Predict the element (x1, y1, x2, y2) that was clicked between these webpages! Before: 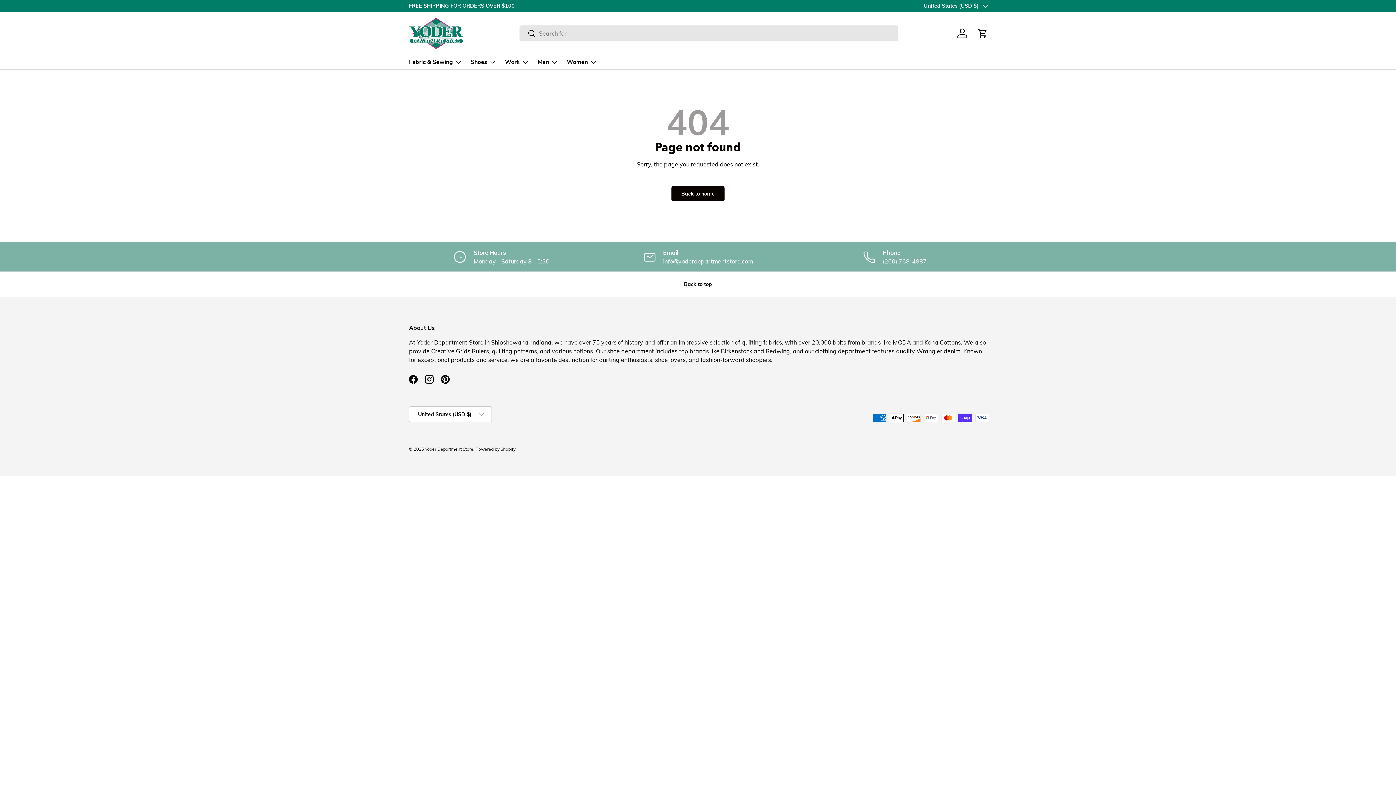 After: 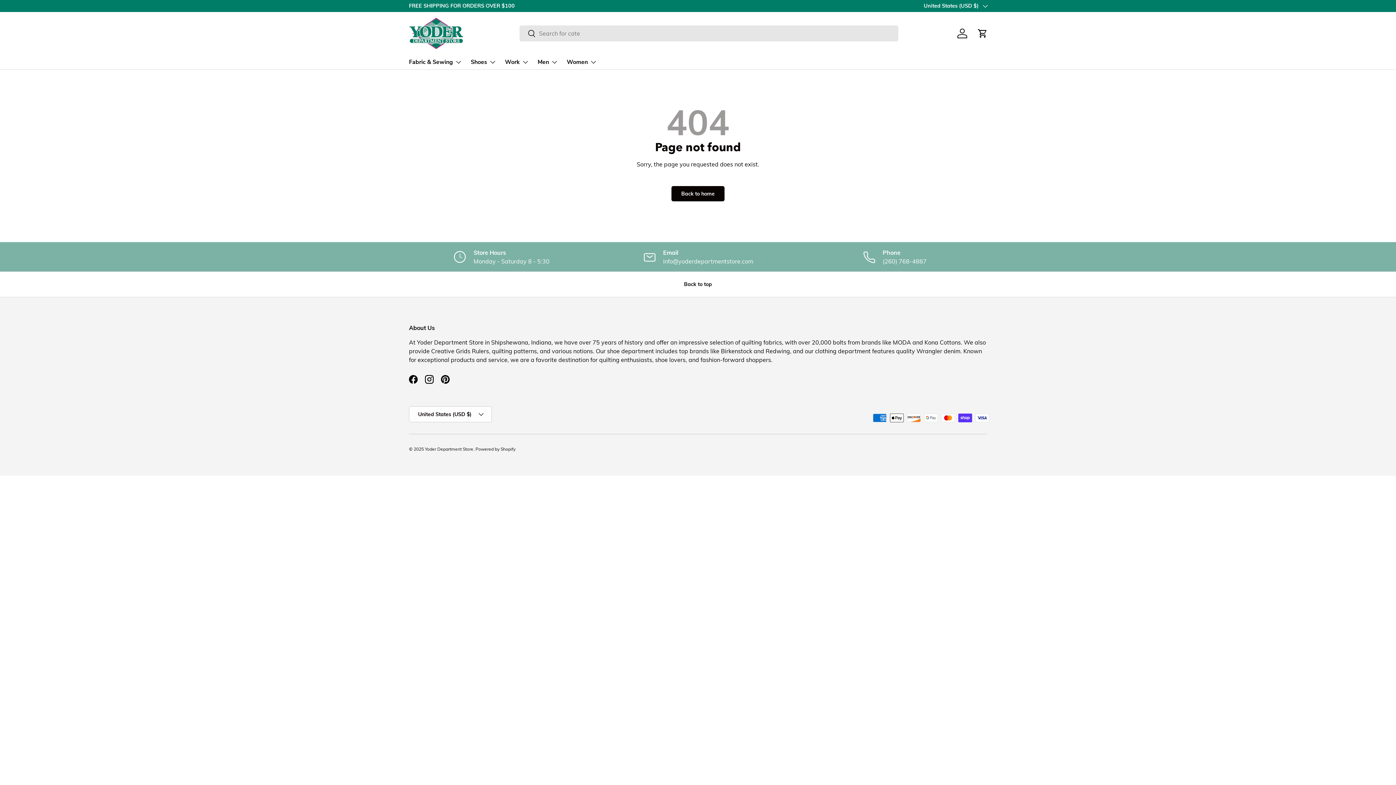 Action: bbox: (519, 25, 535, 42) label: Search